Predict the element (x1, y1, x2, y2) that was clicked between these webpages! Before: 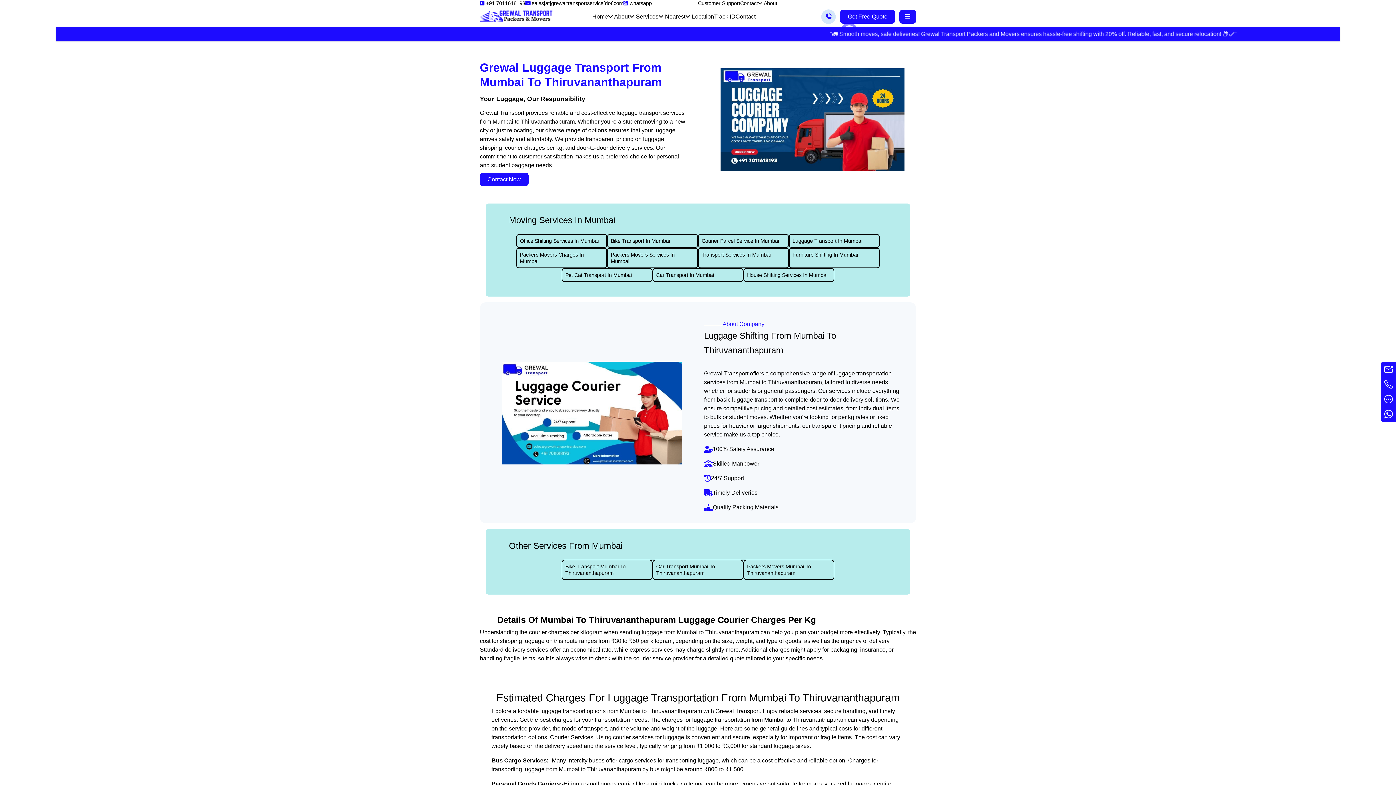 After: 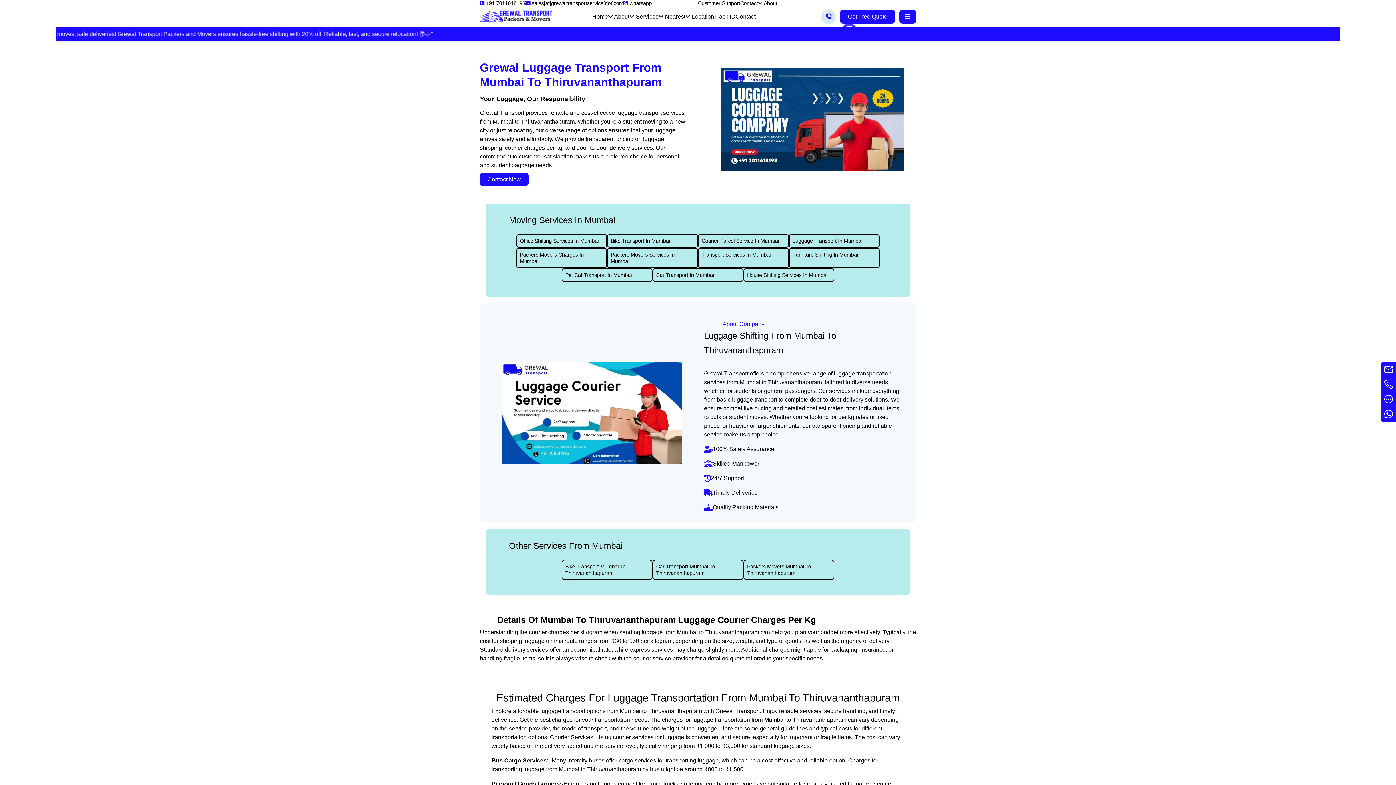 Action: label: Pet Cat Transport In Mumbai bbox: (565, 272, 632, 278)